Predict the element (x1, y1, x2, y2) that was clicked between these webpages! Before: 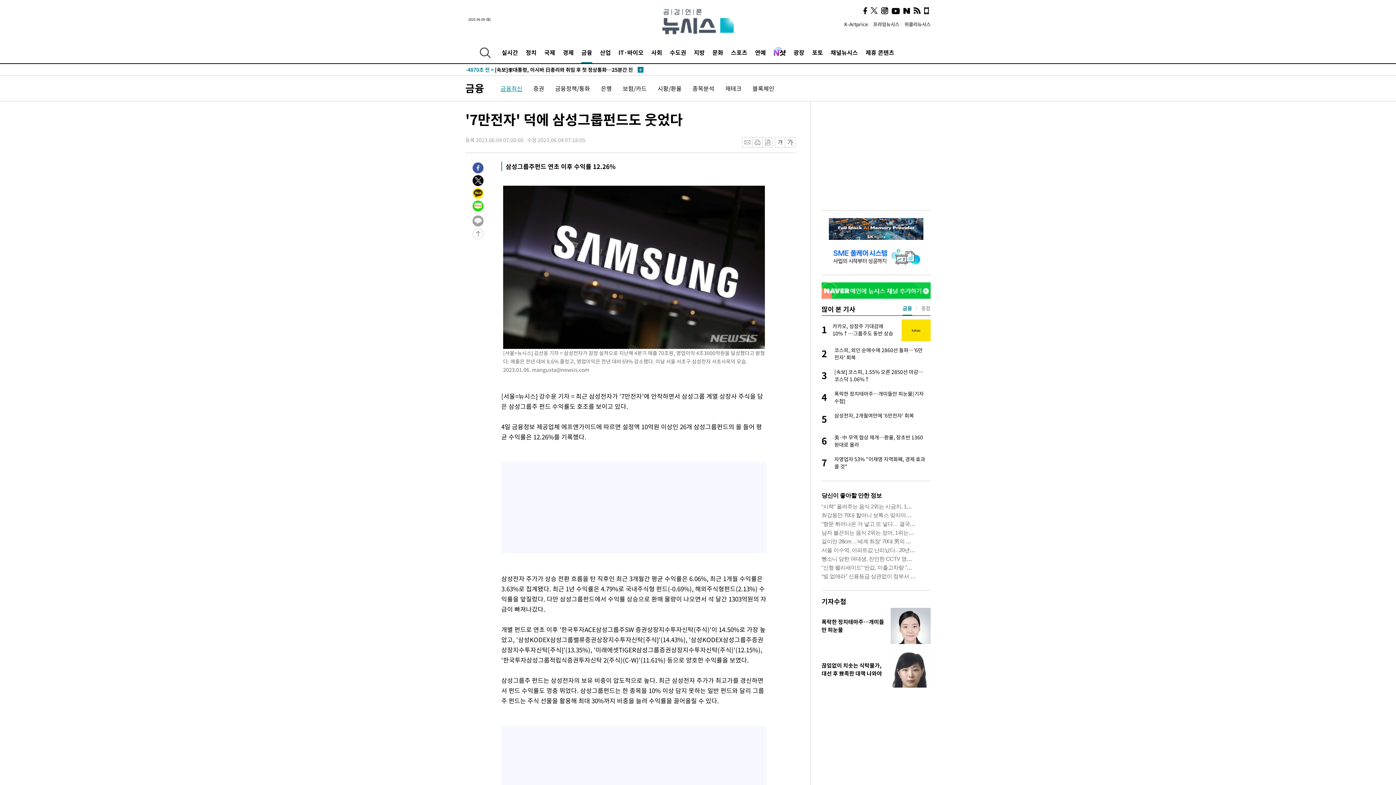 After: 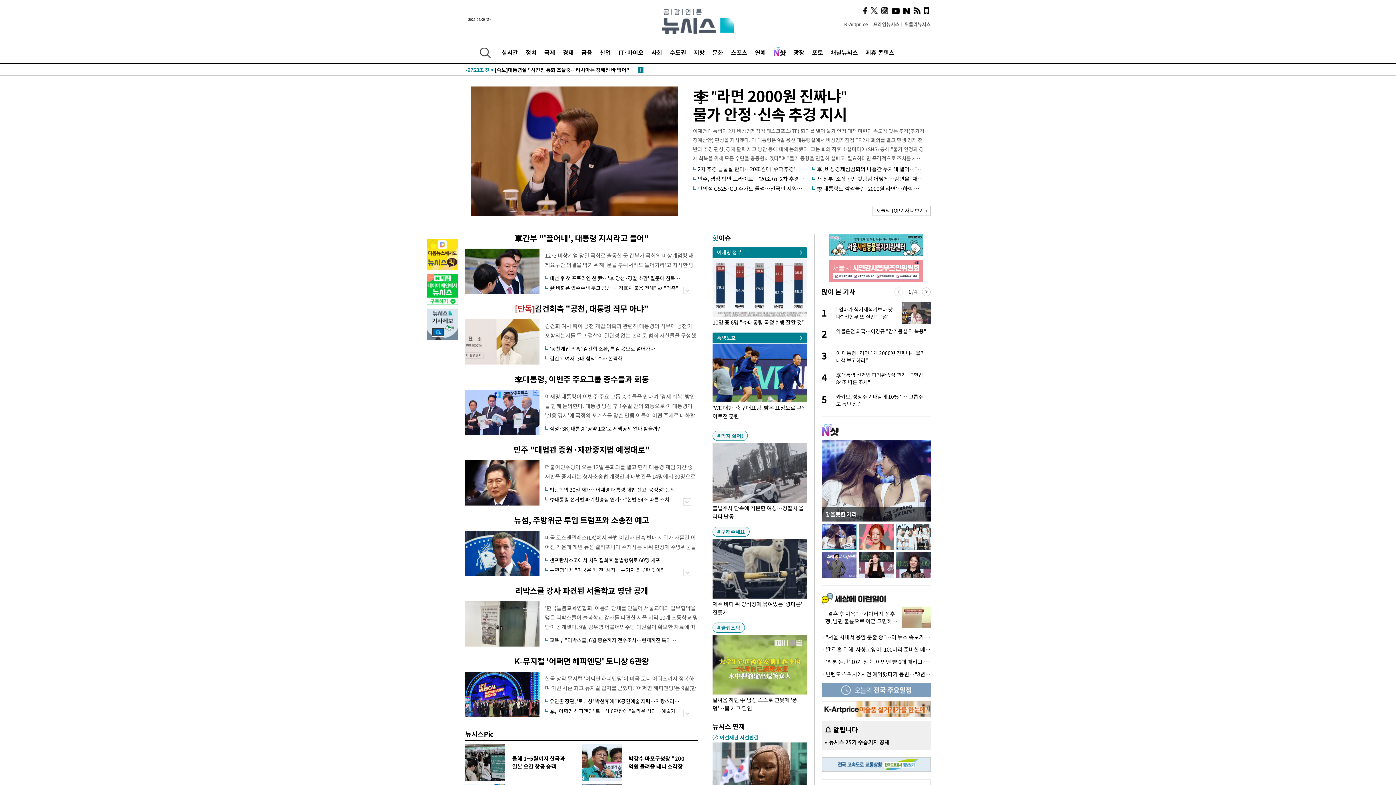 Action: bbox: (662, 8, 733, 16)